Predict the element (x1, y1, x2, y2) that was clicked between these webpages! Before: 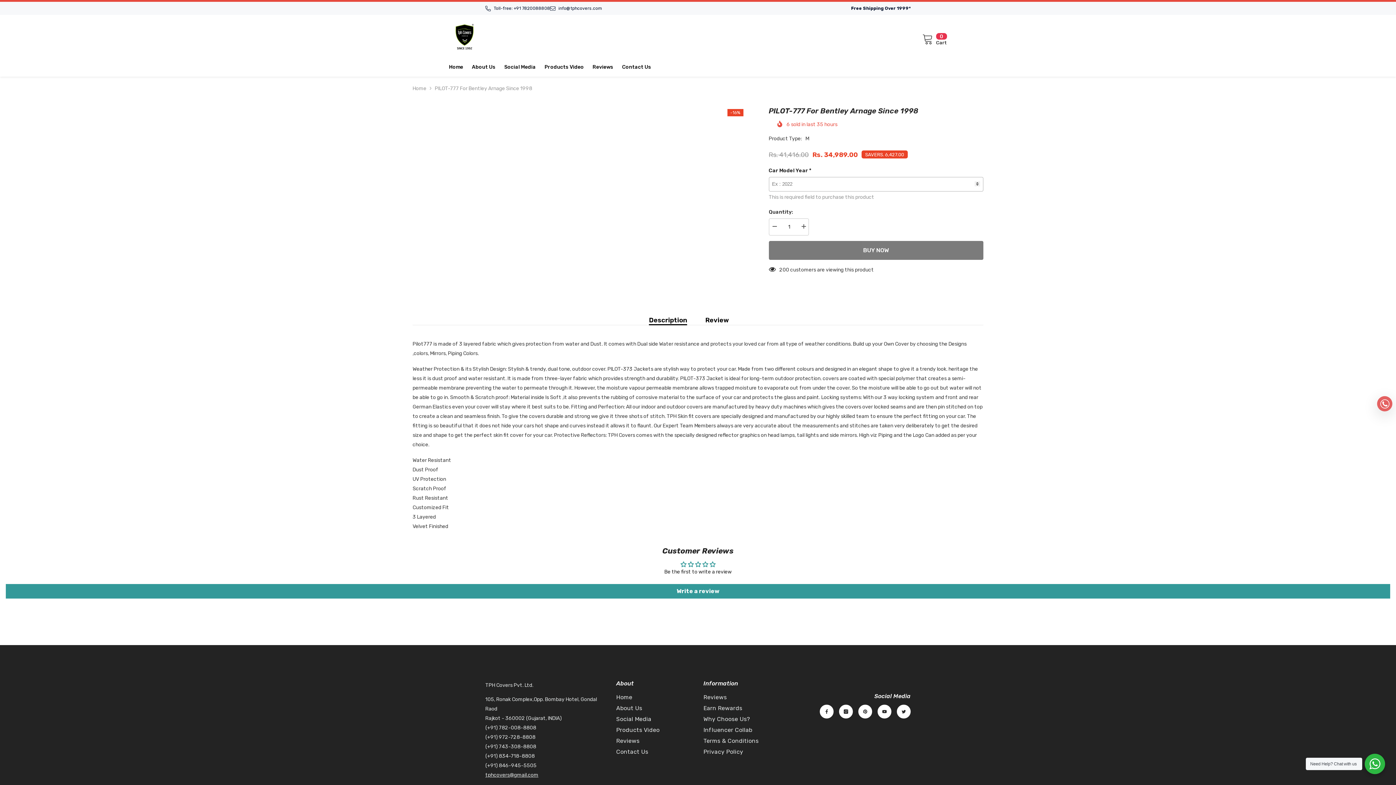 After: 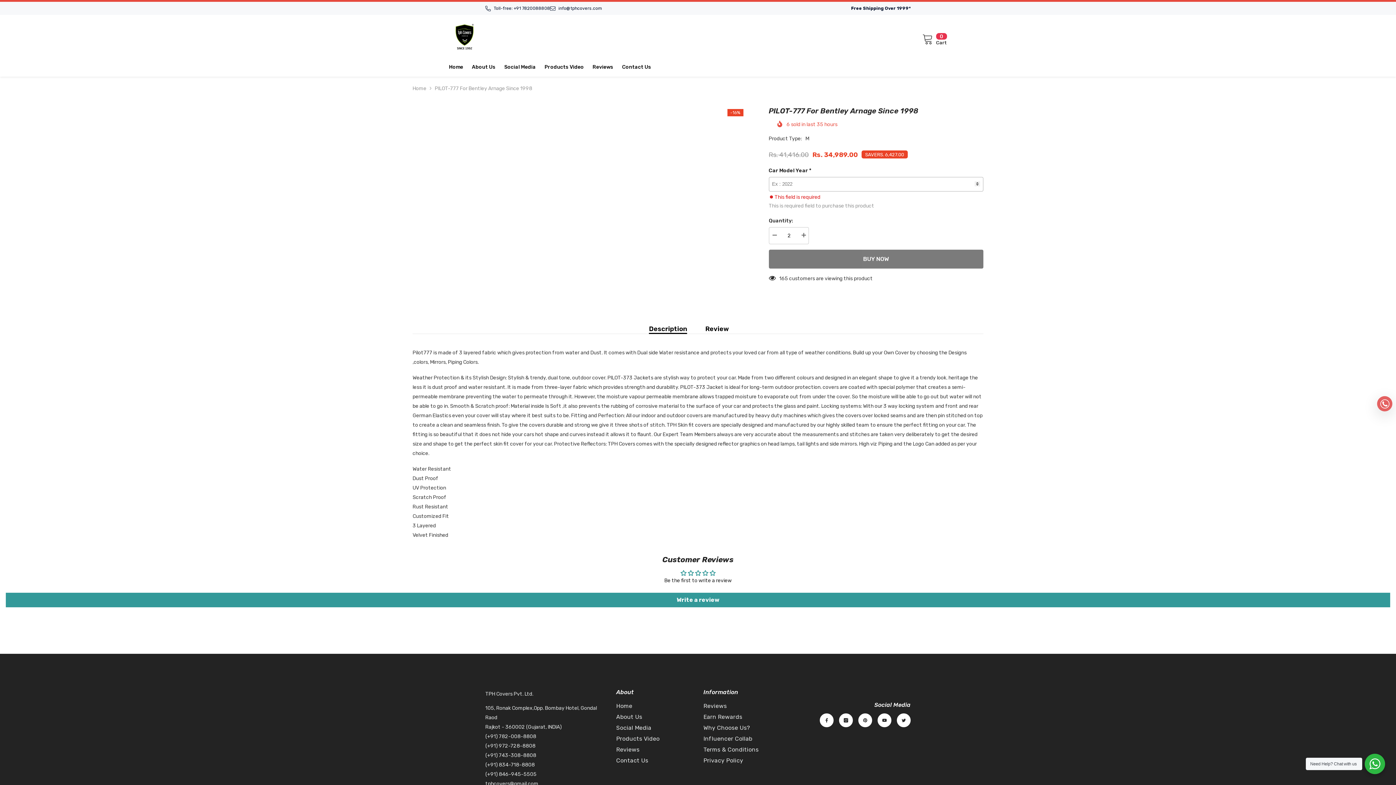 Action: label: Increase quantity for PILOT-777 For Bentley Arnage Since 1998 bbox: (798, 218, 808, 234)